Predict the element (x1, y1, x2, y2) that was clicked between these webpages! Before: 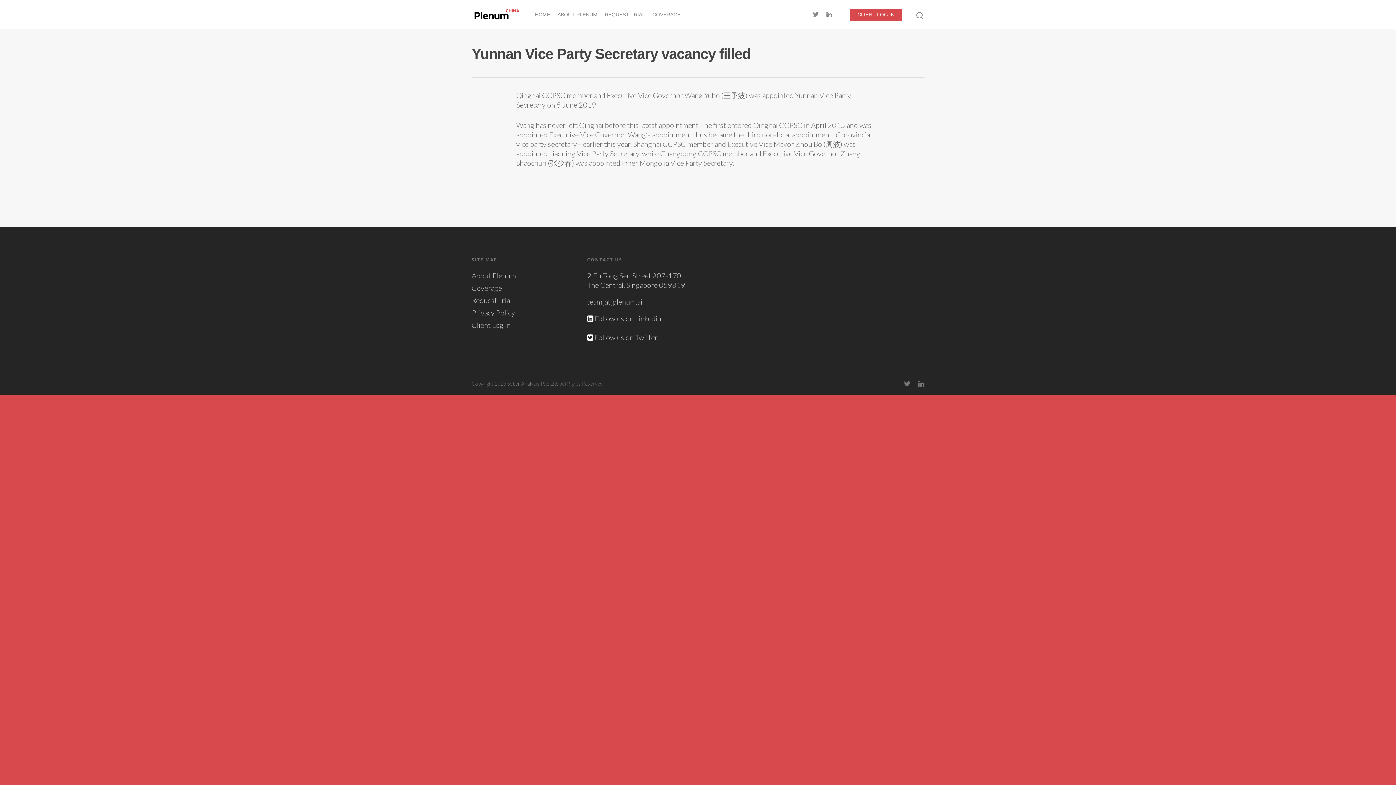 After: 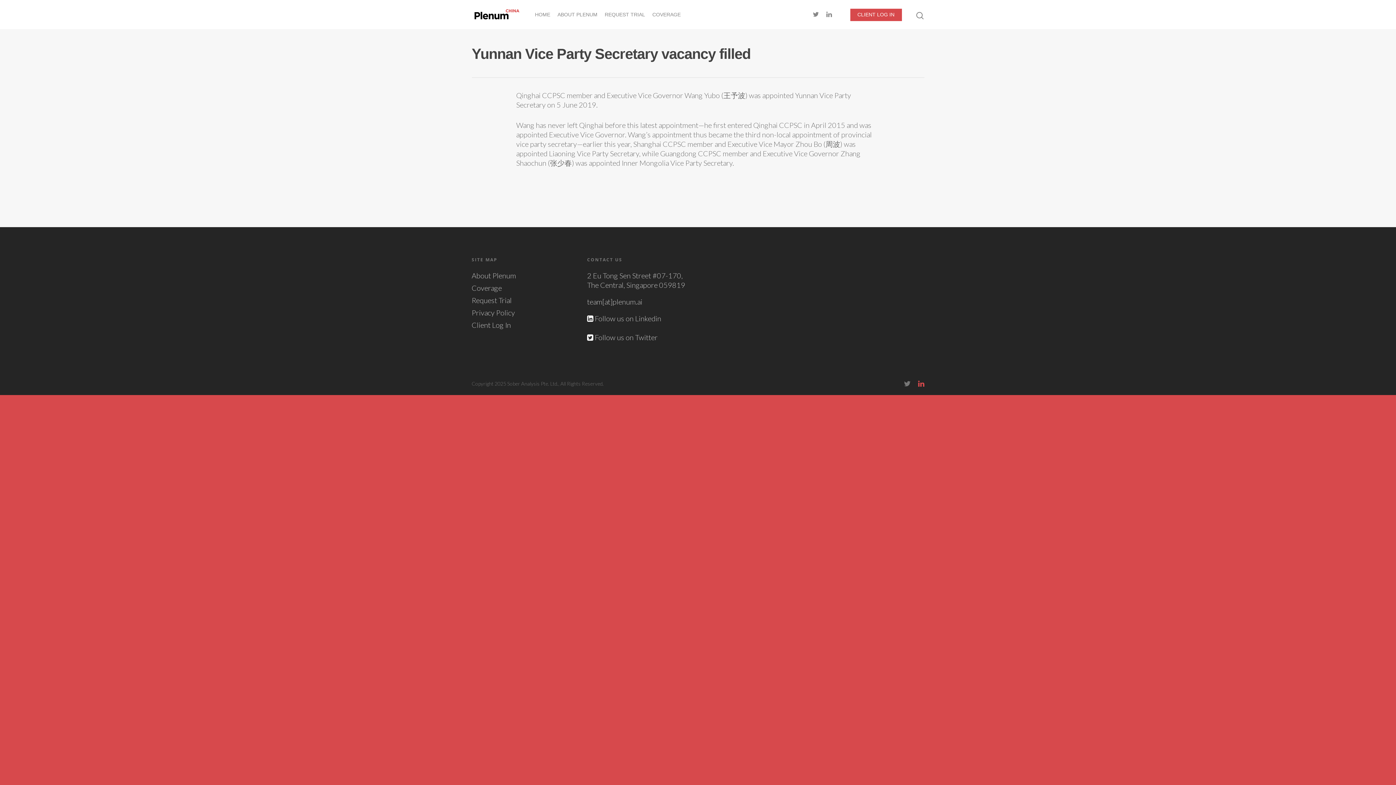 Action: bbox: (918, 378, 924, 387)